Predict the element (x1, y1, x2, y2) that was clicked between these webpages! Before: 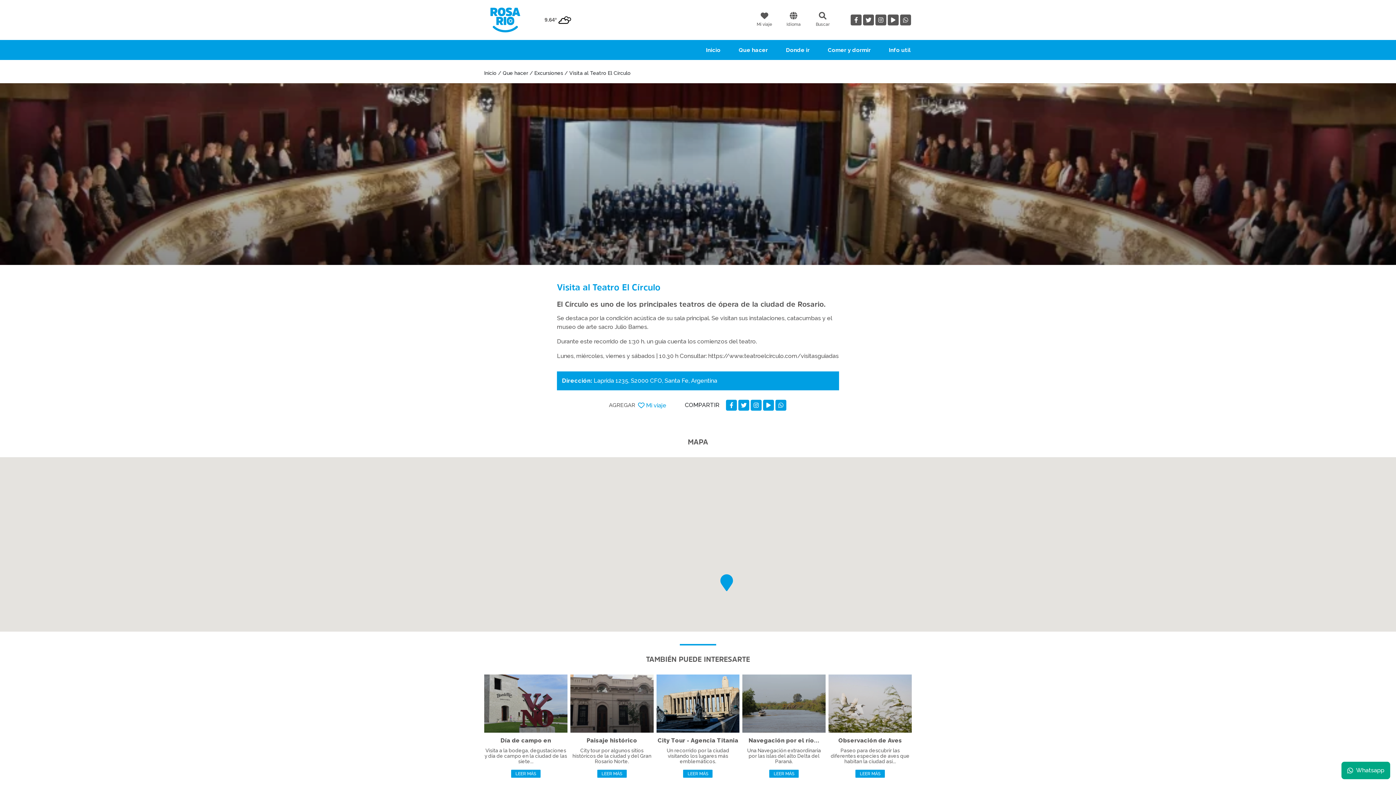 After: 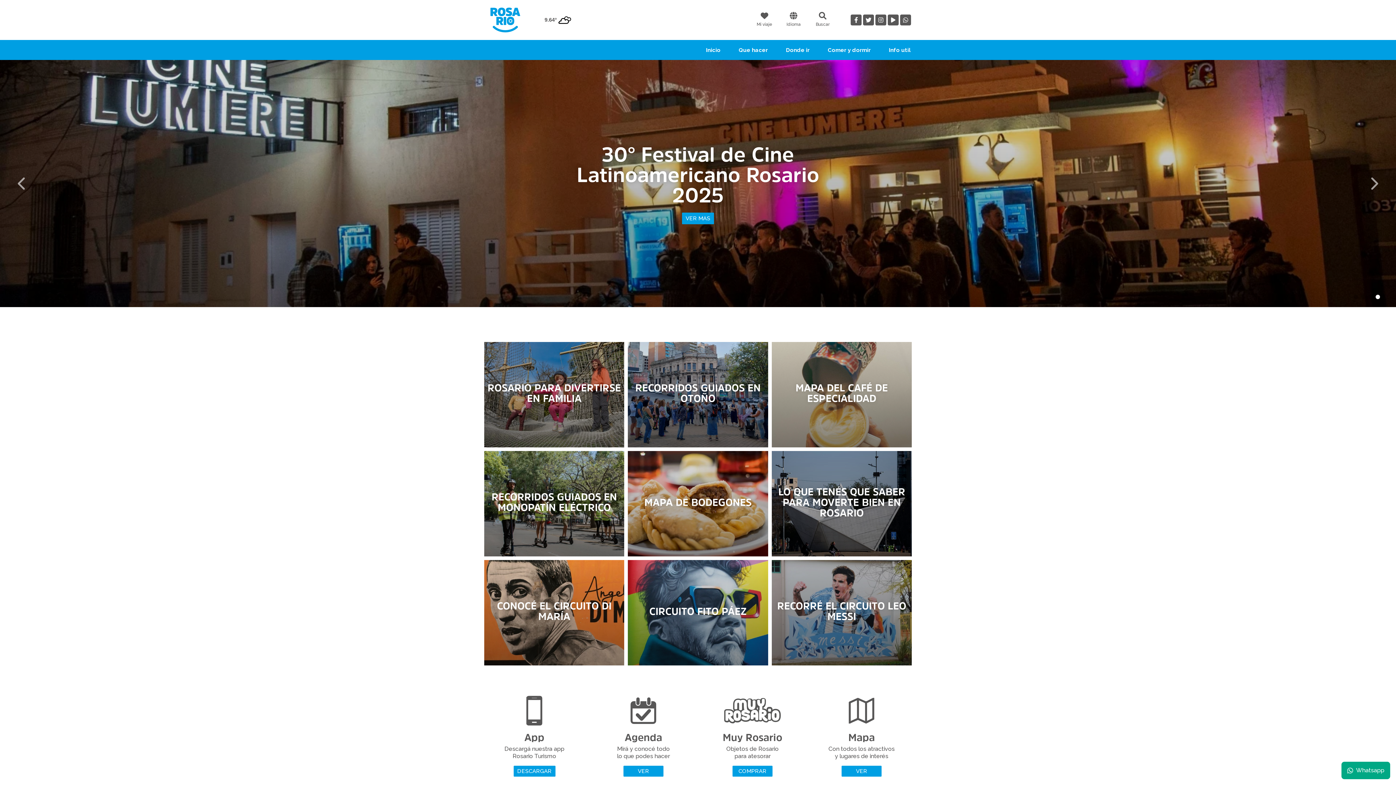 Action: bbox: (484, 43, 508, 56)